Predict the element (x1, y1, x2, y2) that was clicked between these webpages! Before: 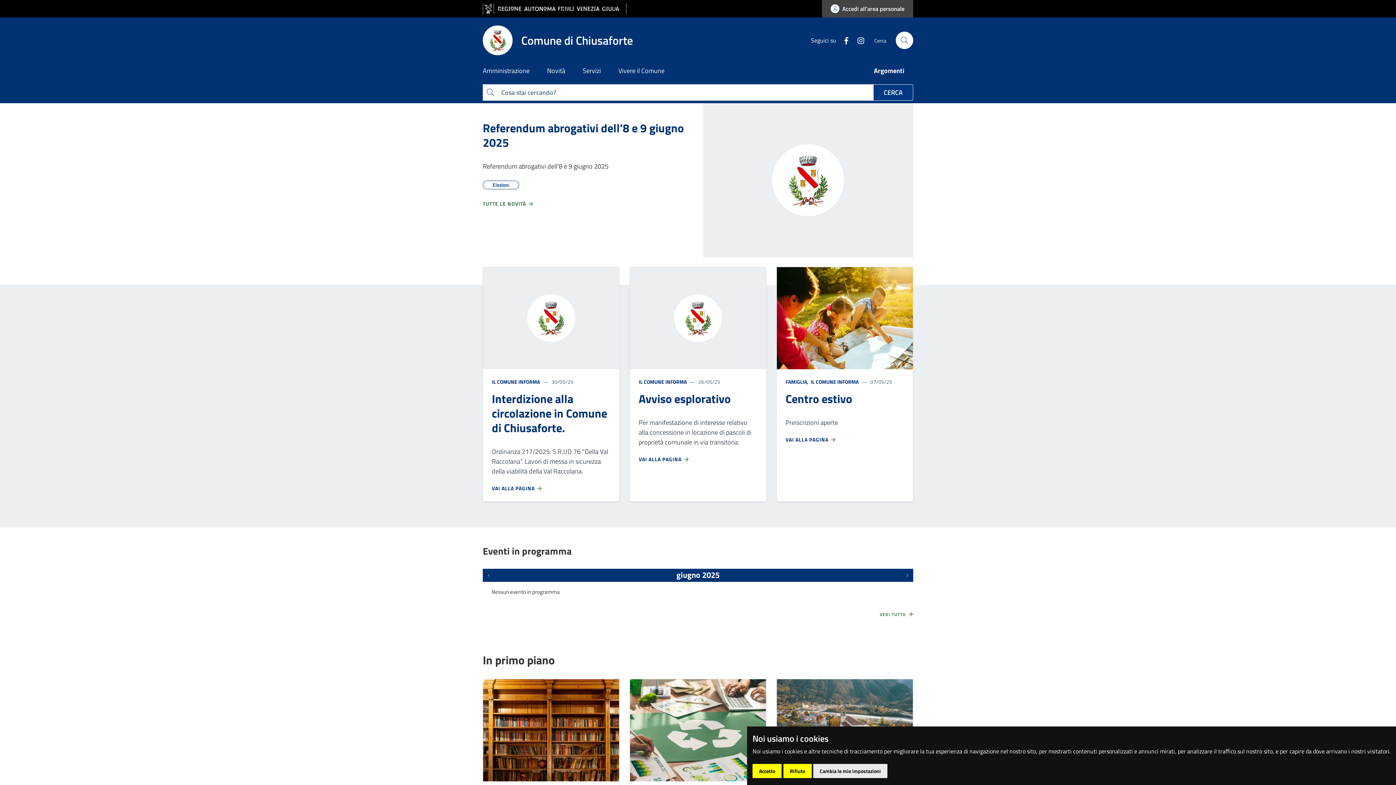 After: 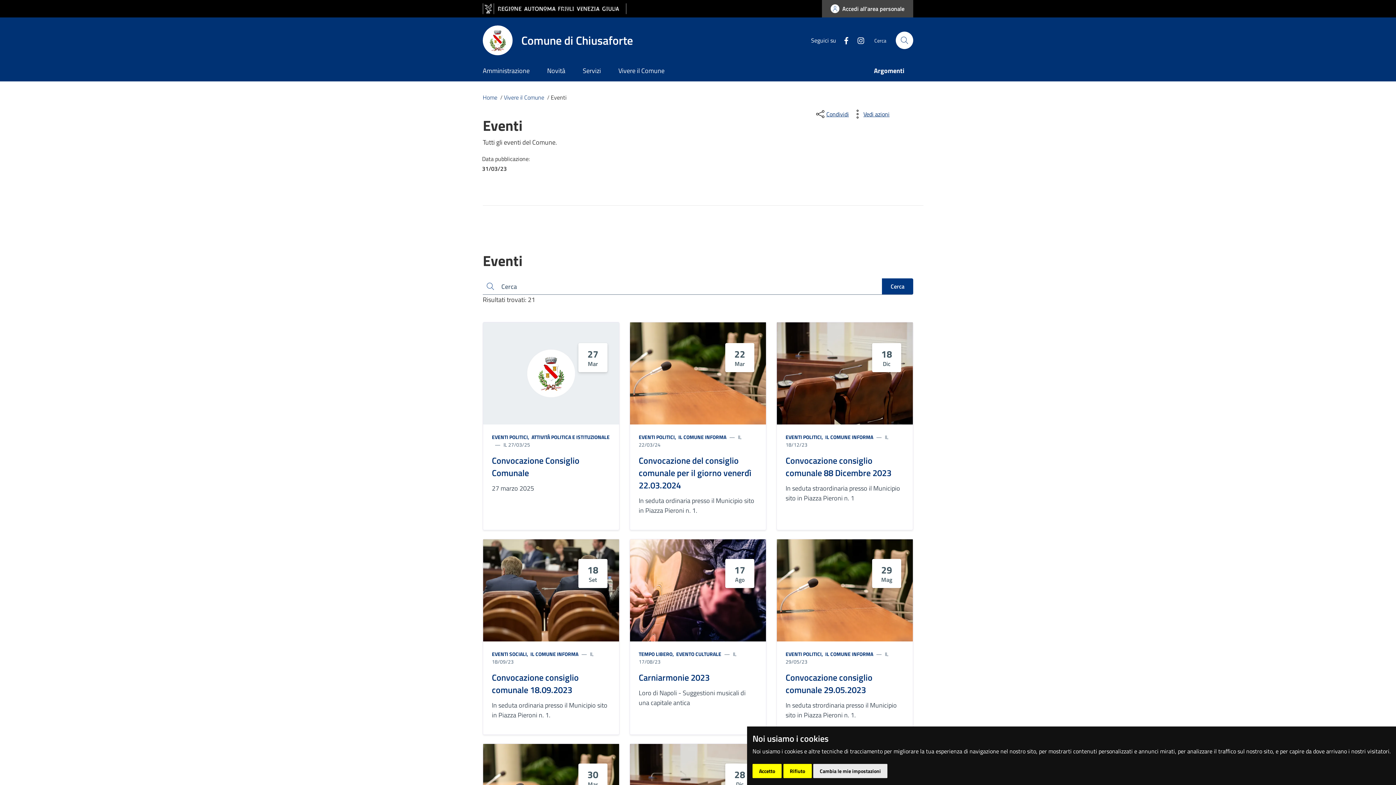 Action: bbox: (477, 610, 918, 618) label: VEDI TUTTO 